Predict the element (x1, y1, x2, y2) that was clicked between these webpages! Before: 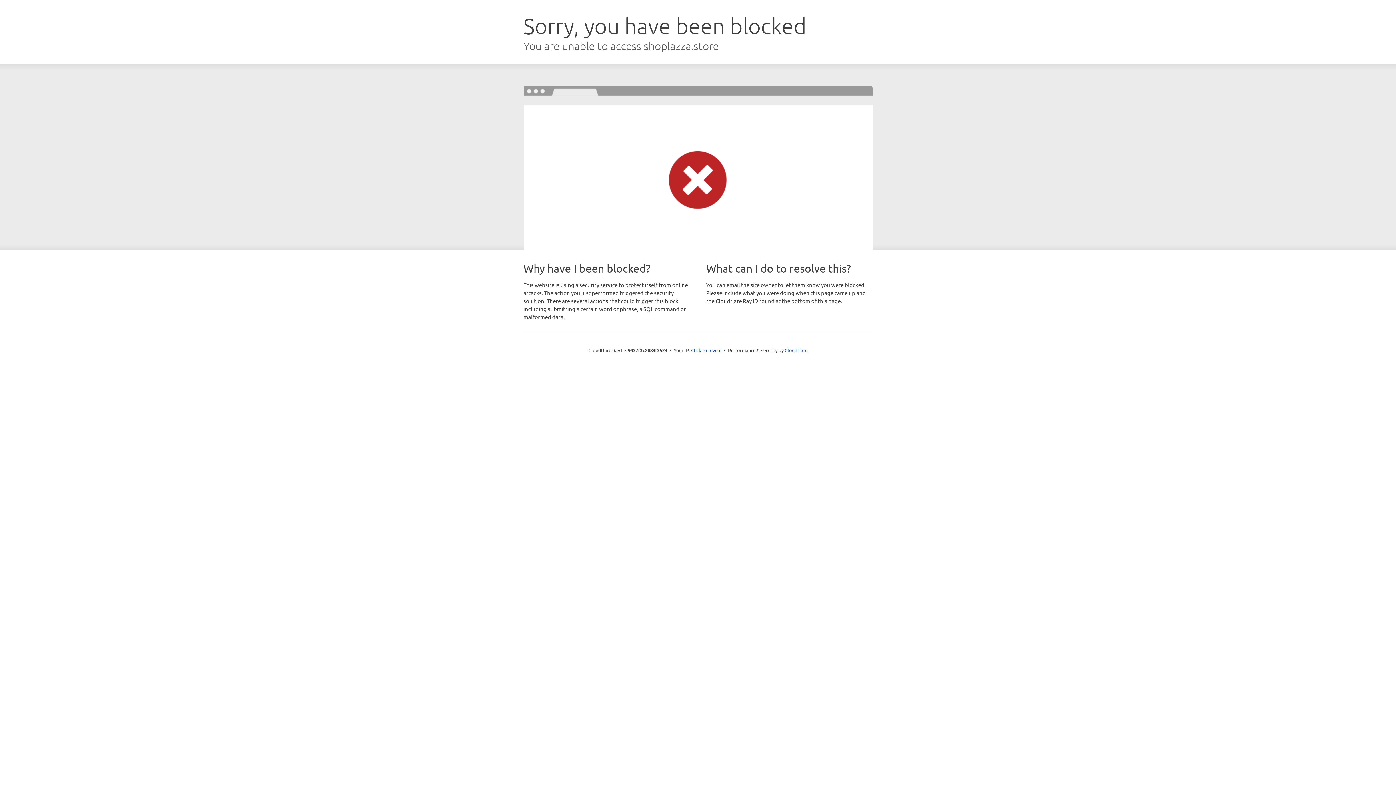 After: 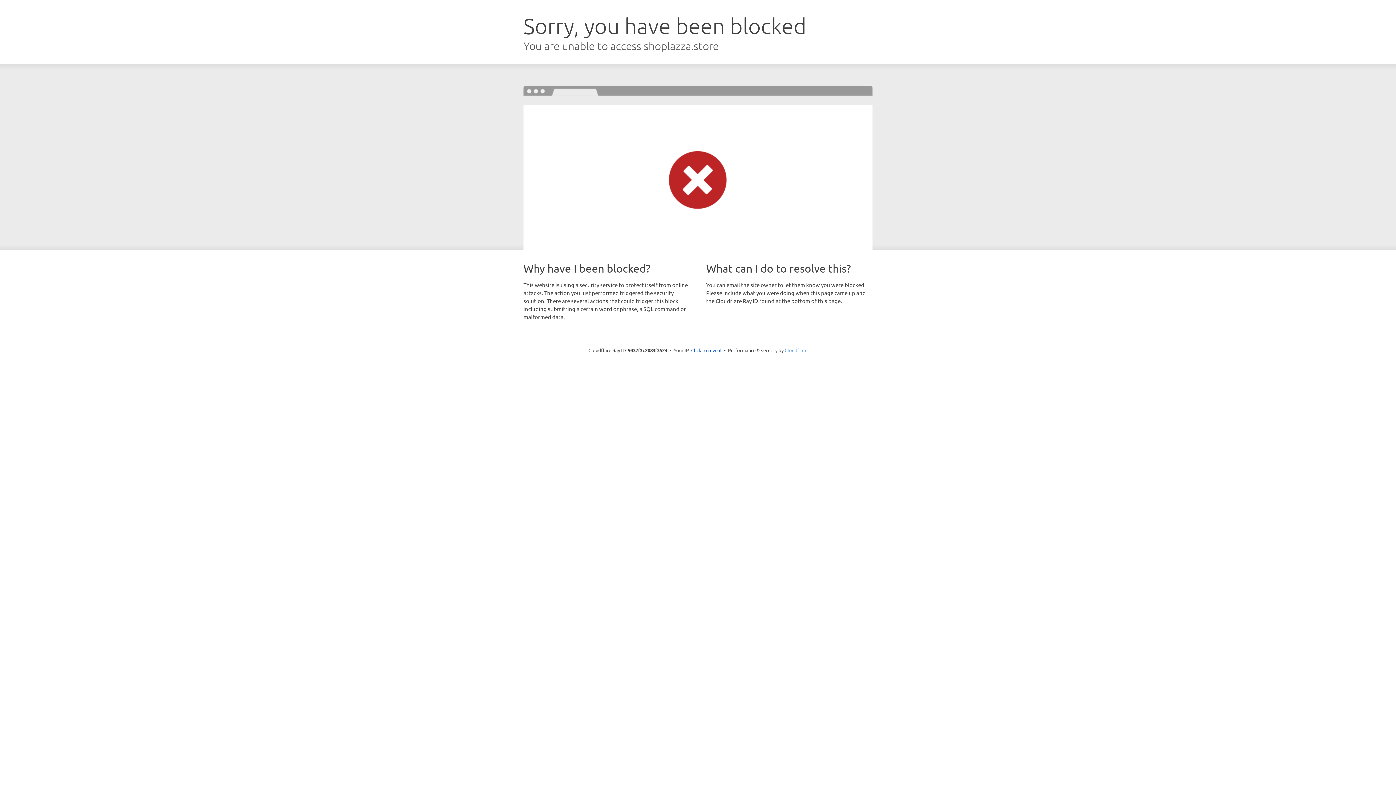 Action: label: Cloudflare bbox: (784, 347, 807, 353)